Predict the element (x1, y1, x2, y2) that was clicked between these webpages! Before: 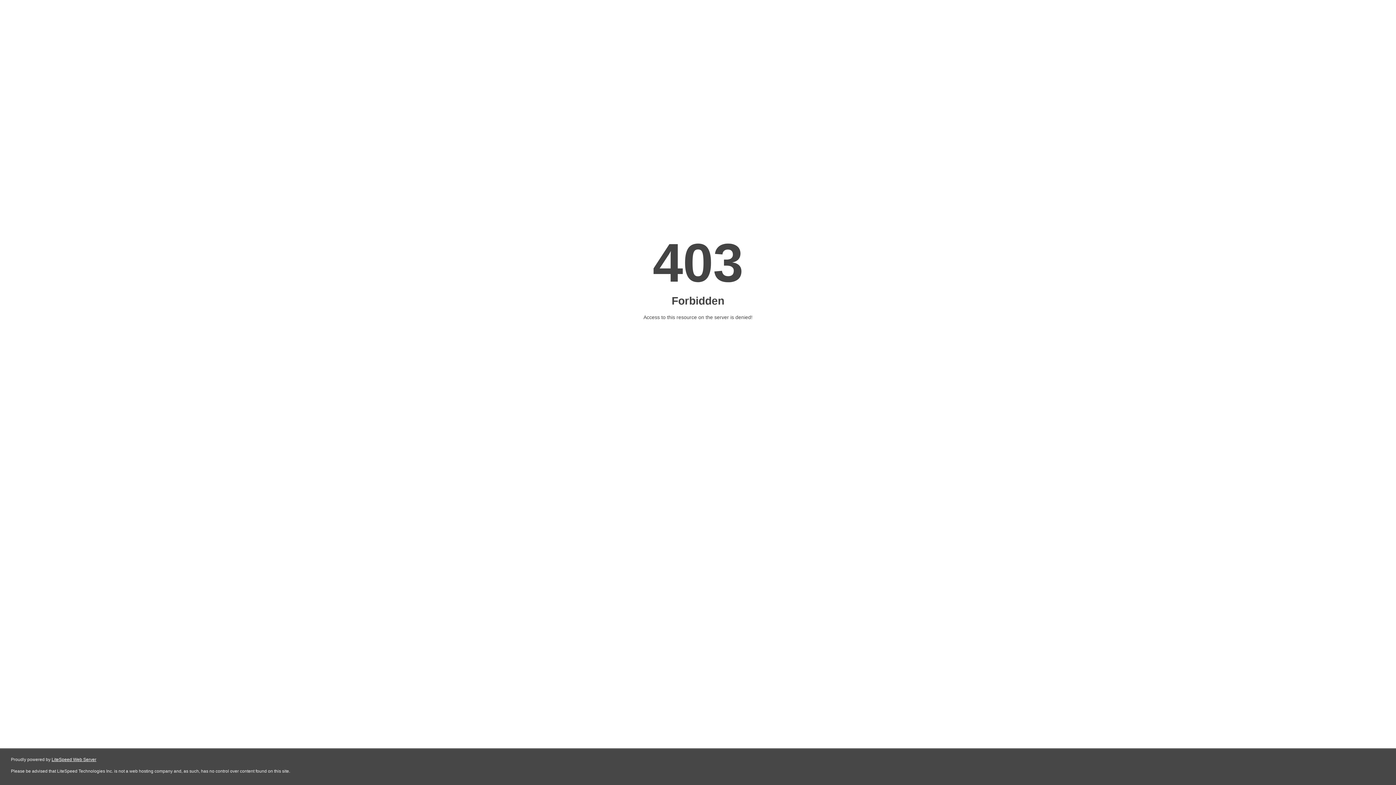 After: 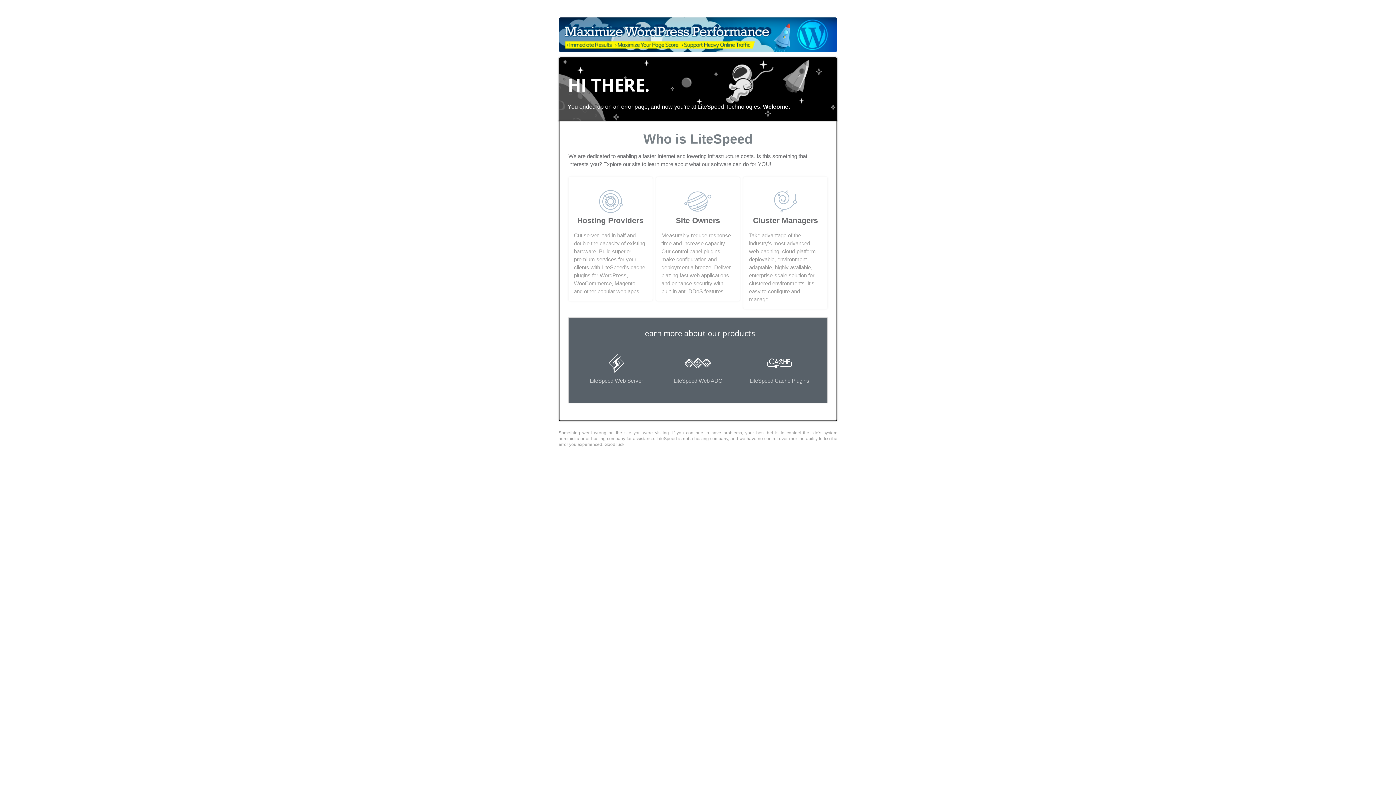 Action: label: LiteSpeed Web Server bbox: (51, 757, 96, 762)